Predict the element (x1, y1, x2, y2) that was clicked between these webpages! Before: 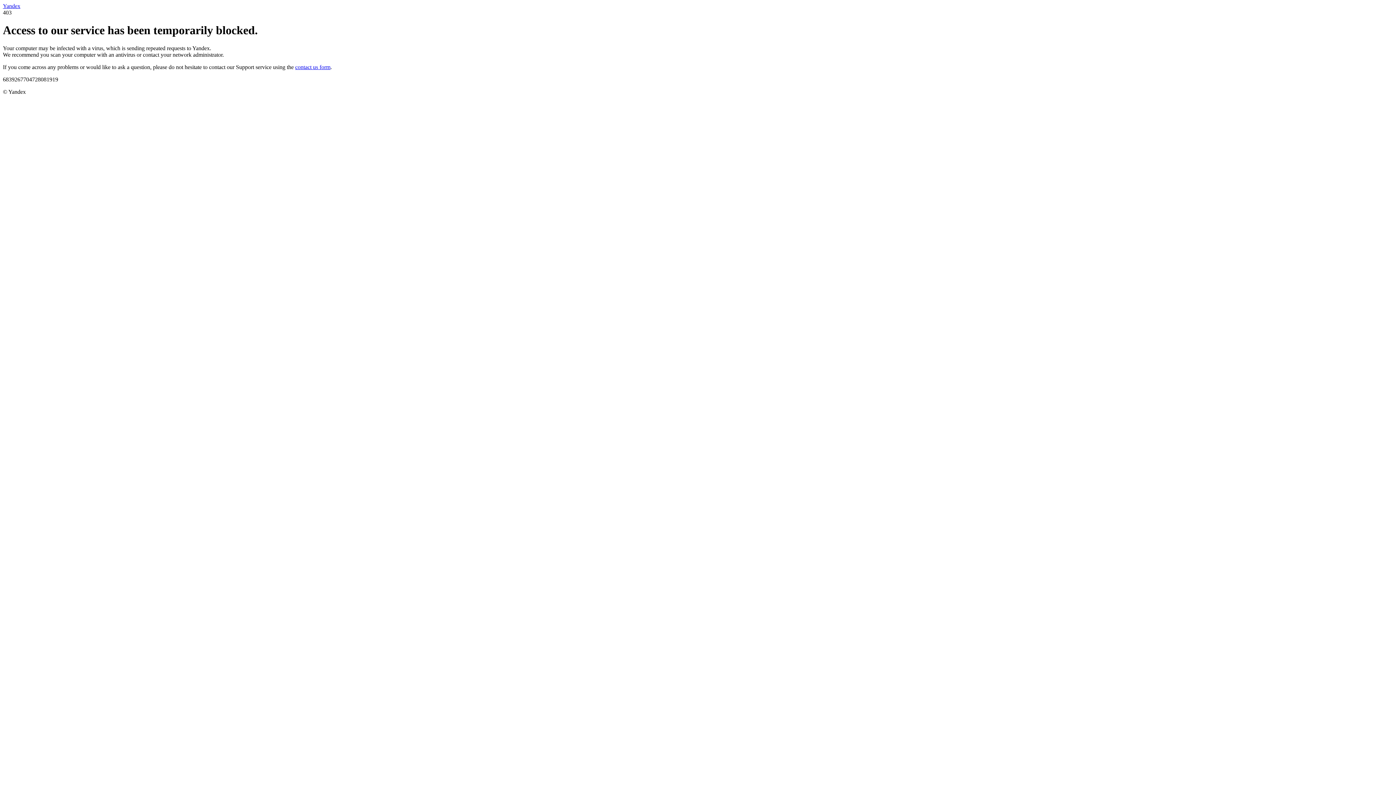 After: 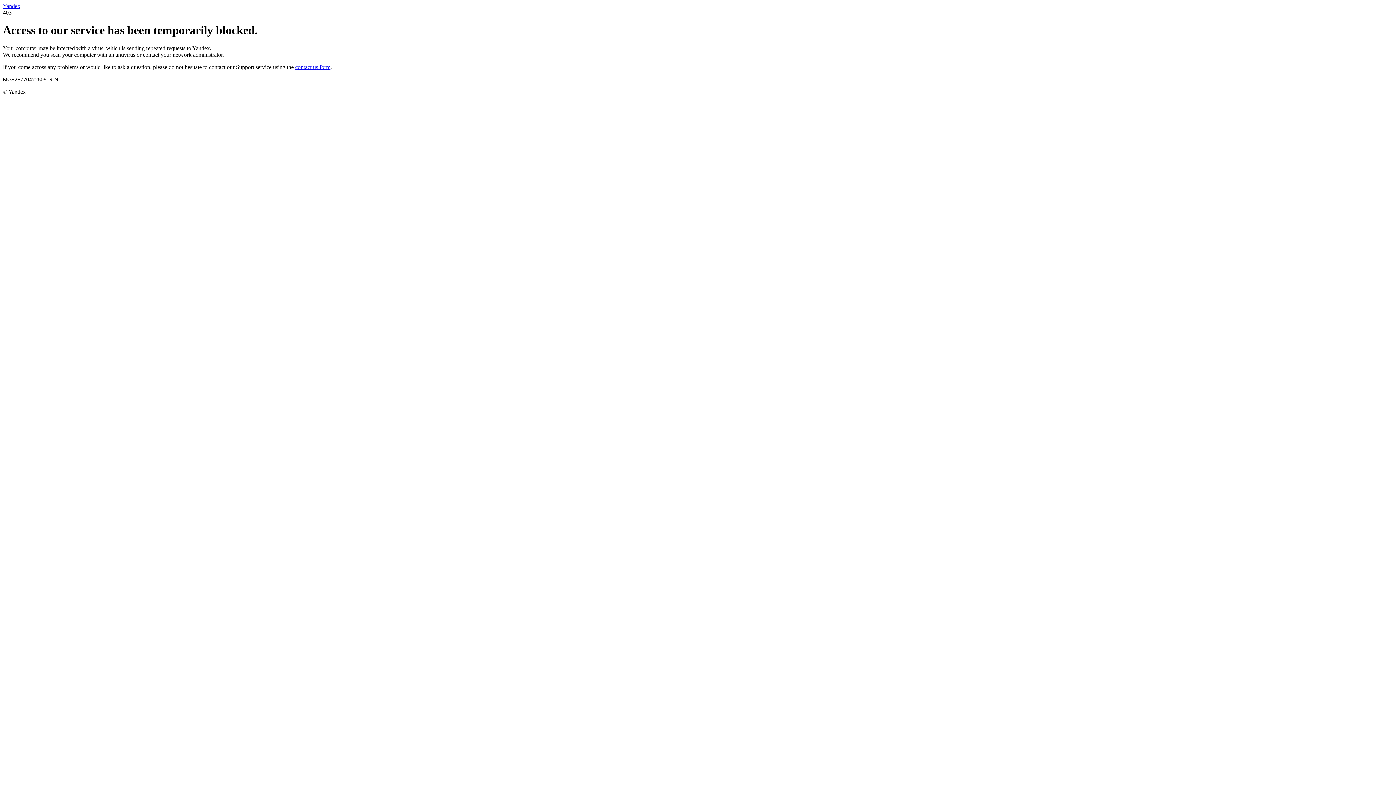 Action: bbox: (295, 63, 330, 70) label: contact us form